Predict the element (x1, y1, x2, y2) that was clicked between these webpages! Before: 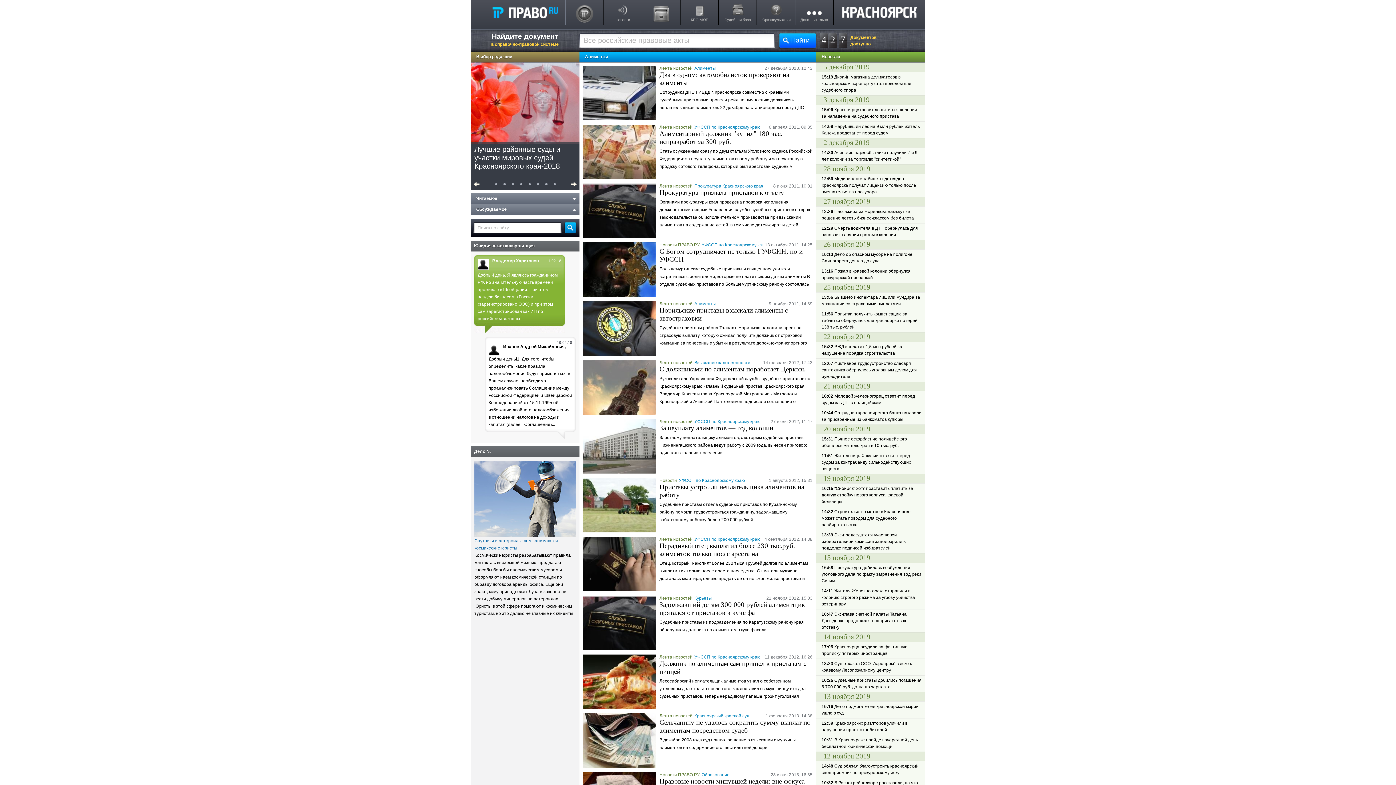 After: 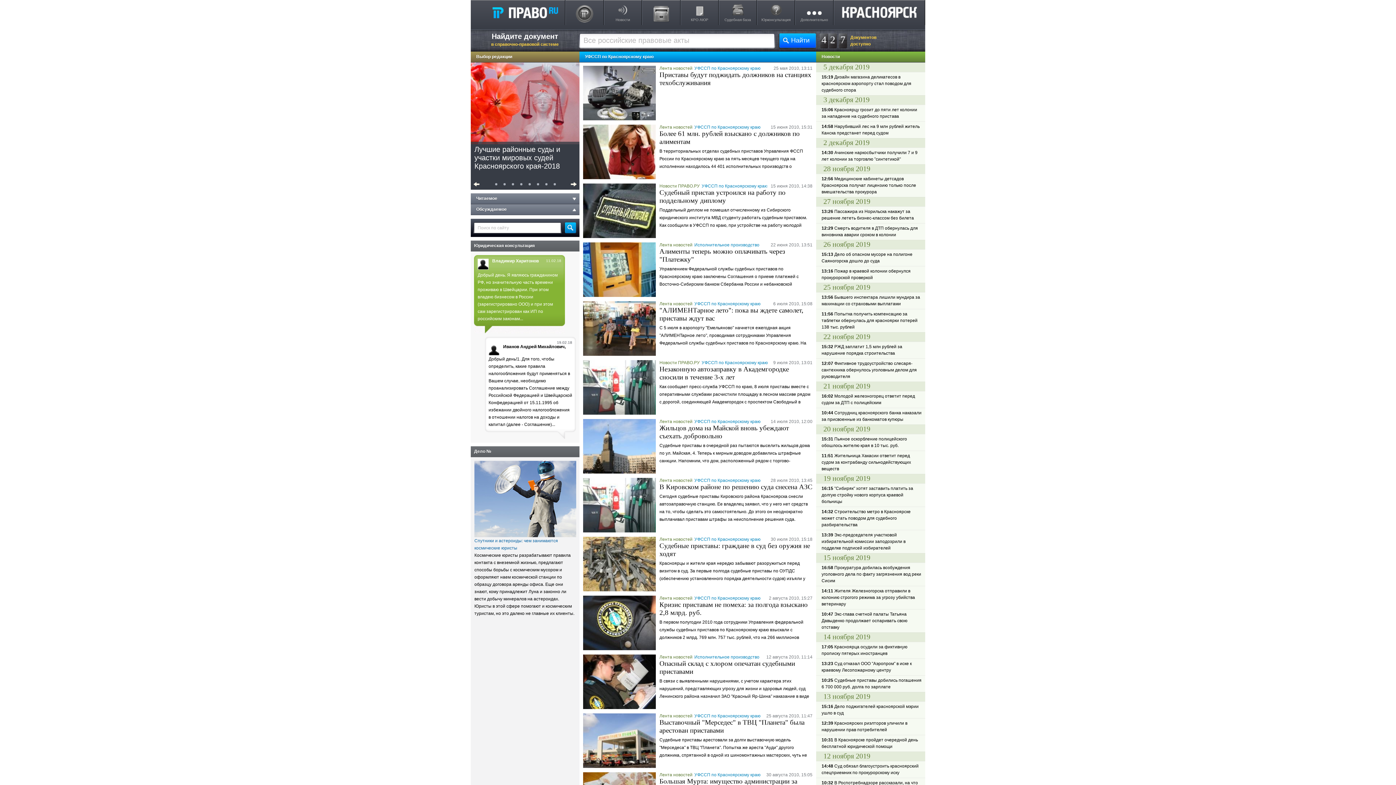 Action: label: УФССП по Красноярскому краю bbox: (694, 537, 760, 542)